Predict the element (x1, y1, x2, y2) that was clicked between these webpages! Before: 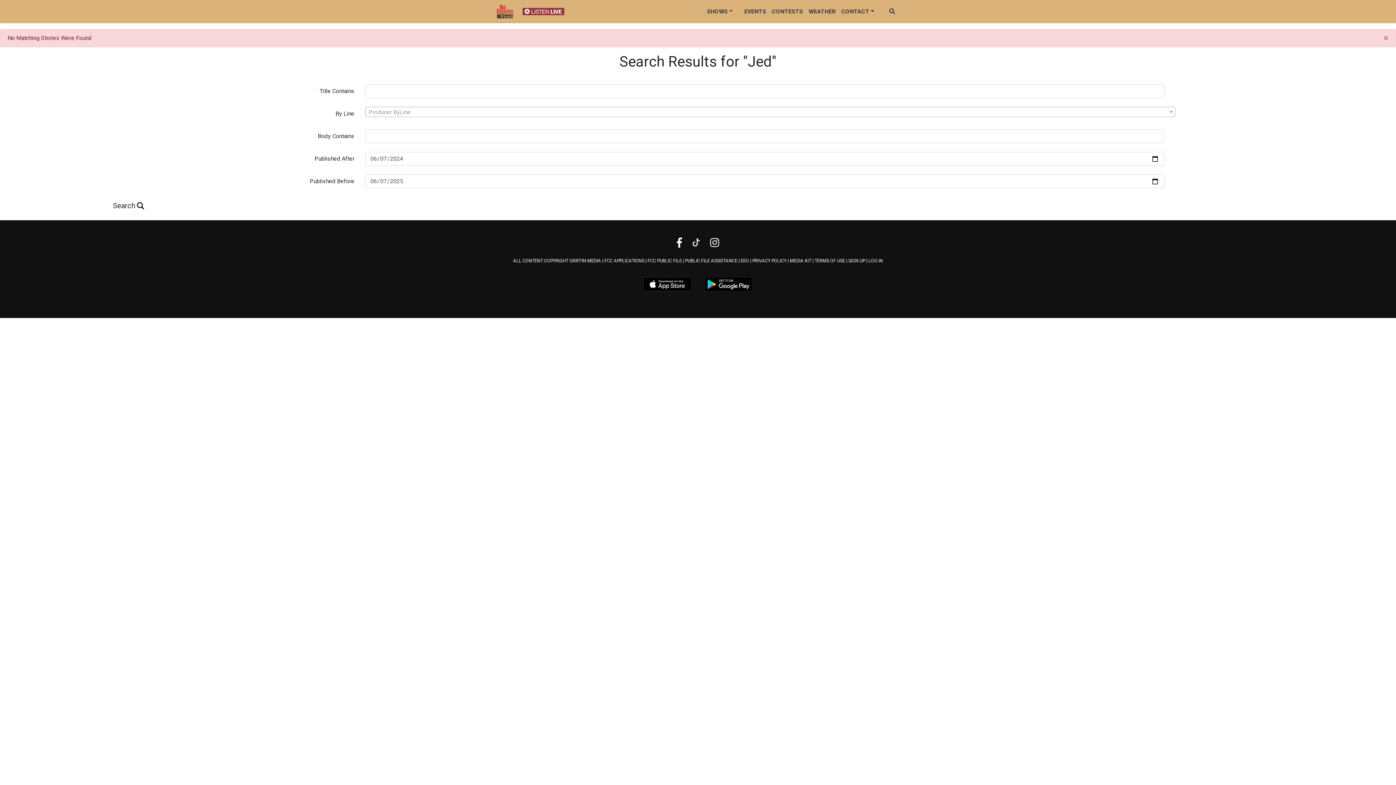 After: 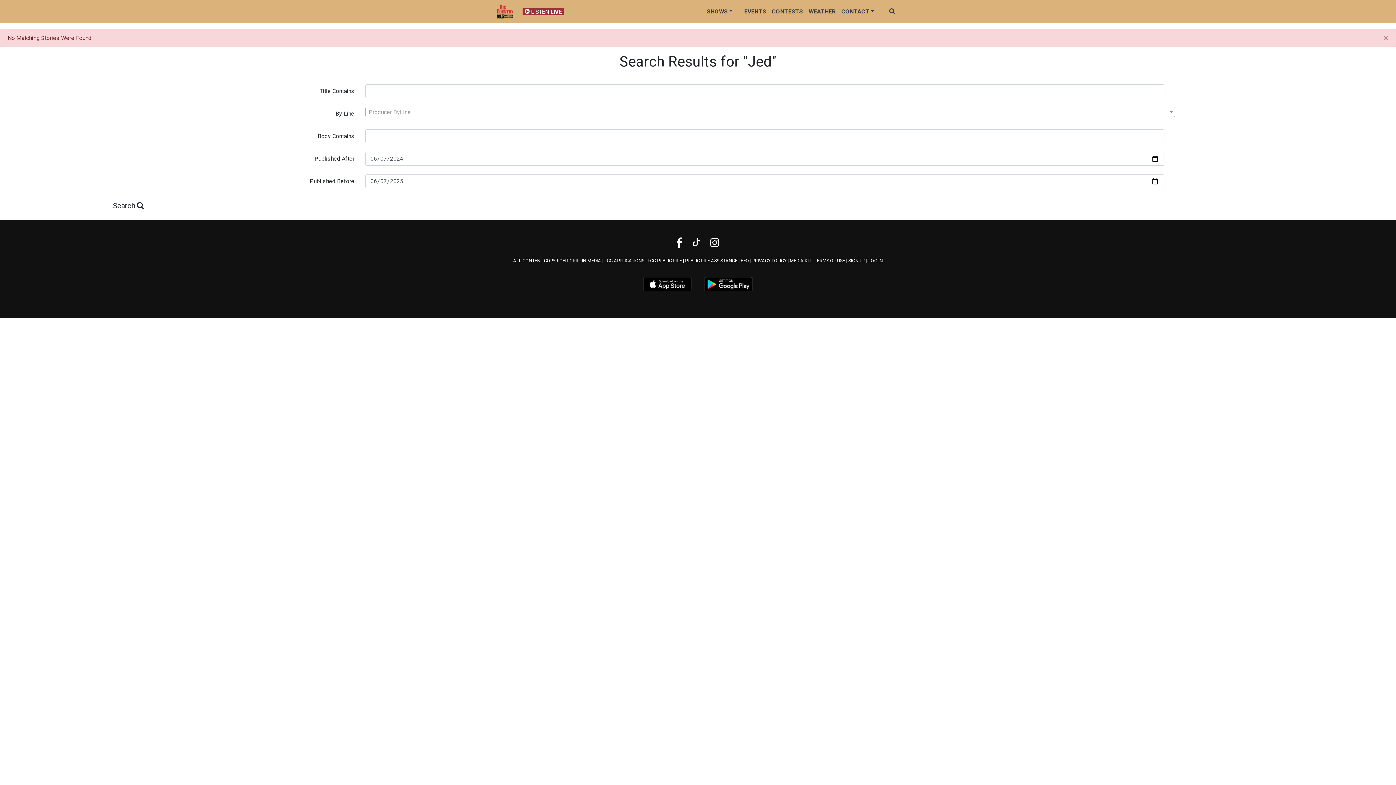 Action: label: EEO bbox: (740, 258, 749, 263)